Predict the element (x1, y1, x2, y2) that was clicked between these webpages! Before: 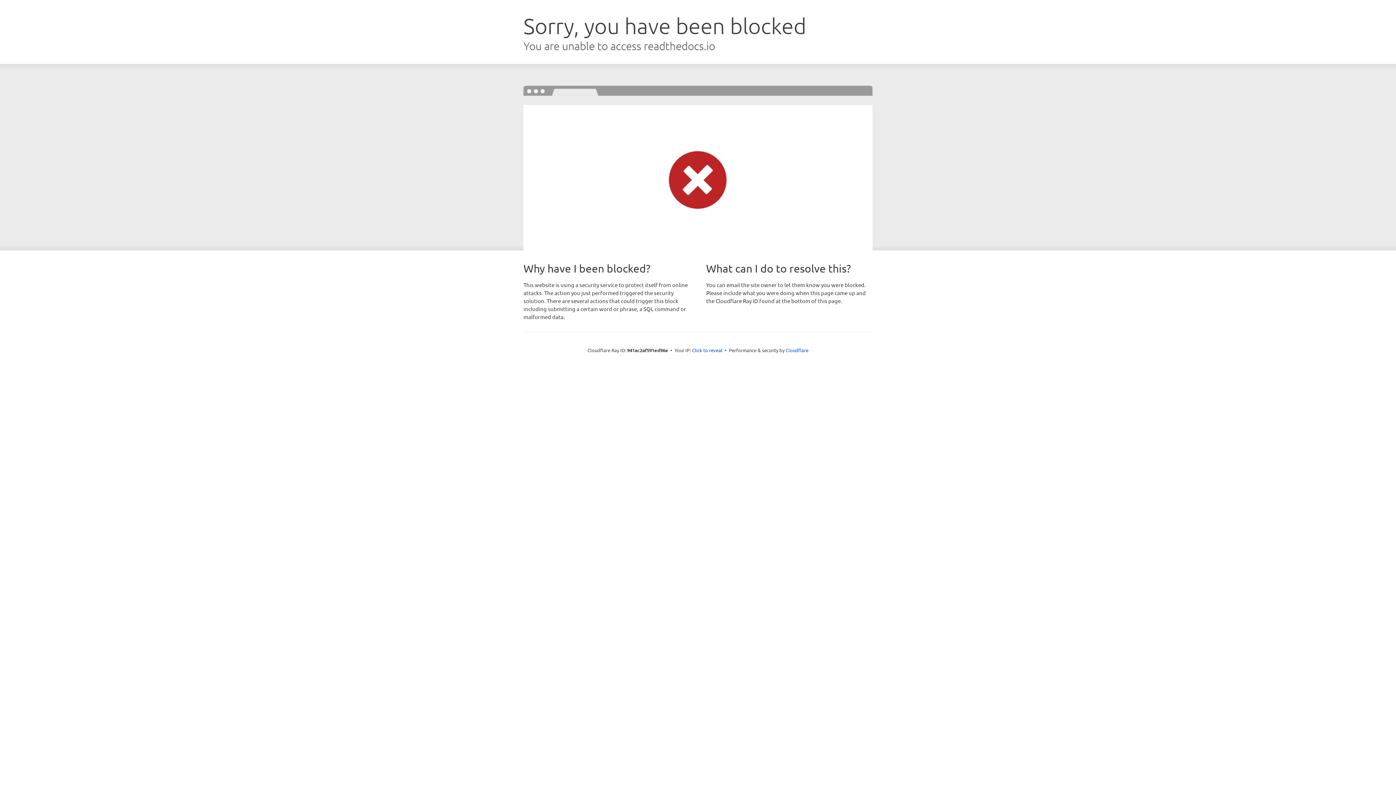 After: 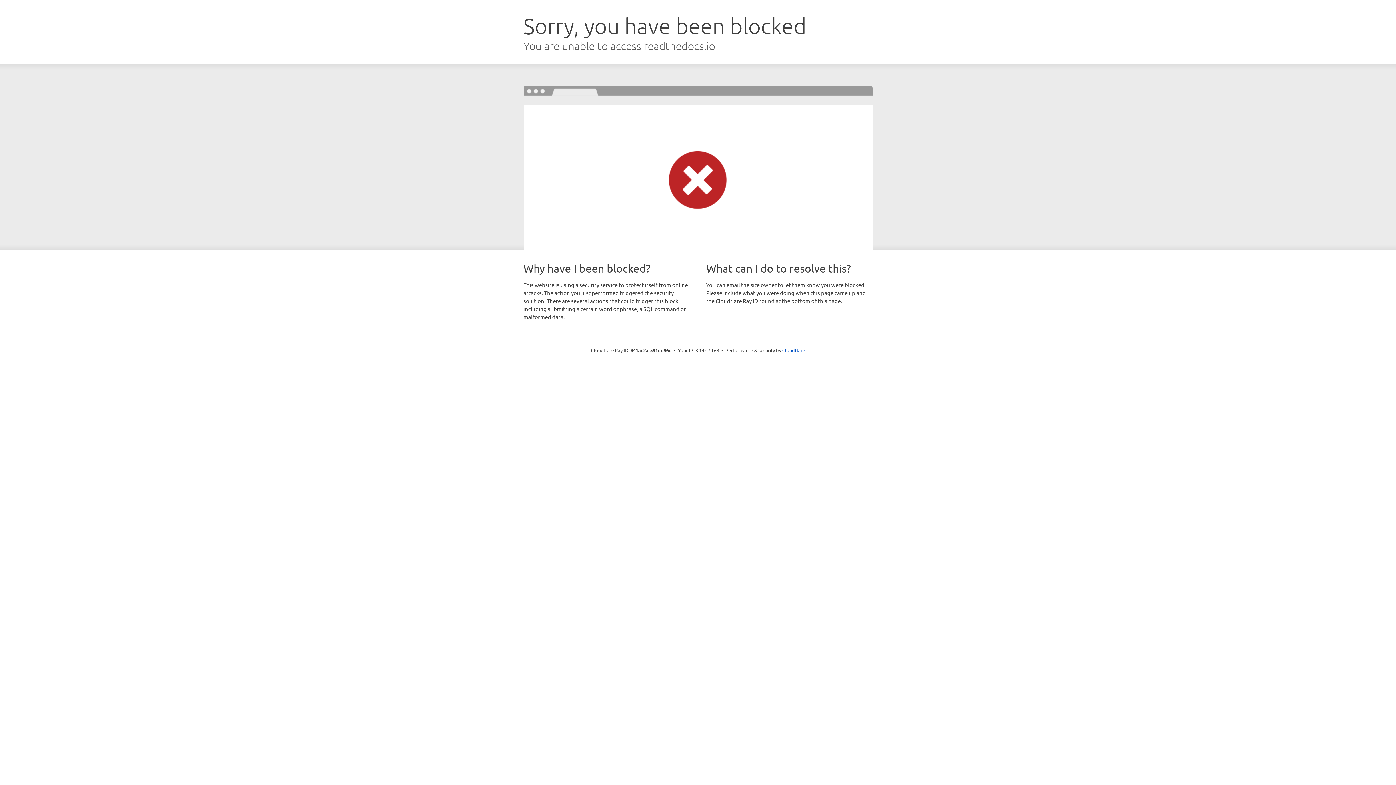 Action: bbox: (692, 346, 722, 353) label: Click to reveal